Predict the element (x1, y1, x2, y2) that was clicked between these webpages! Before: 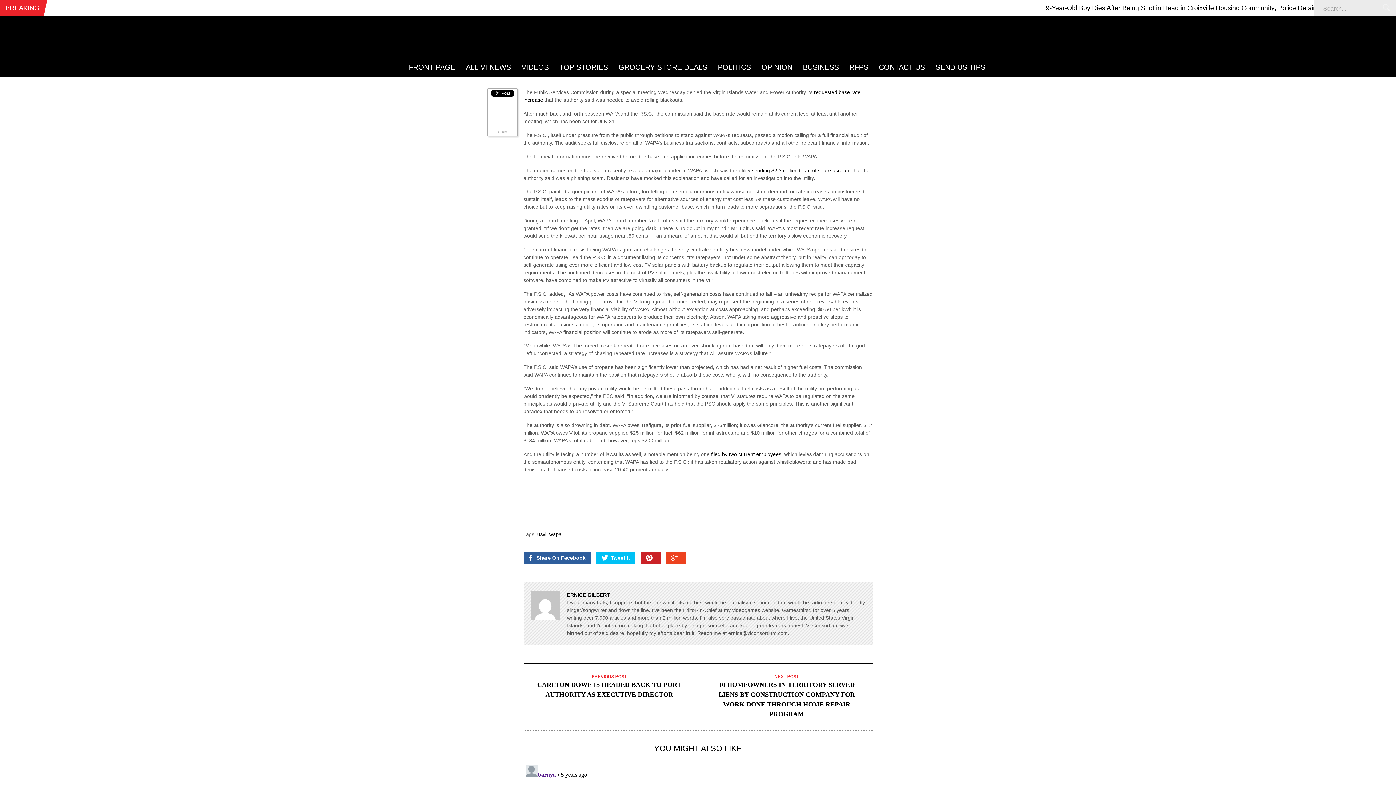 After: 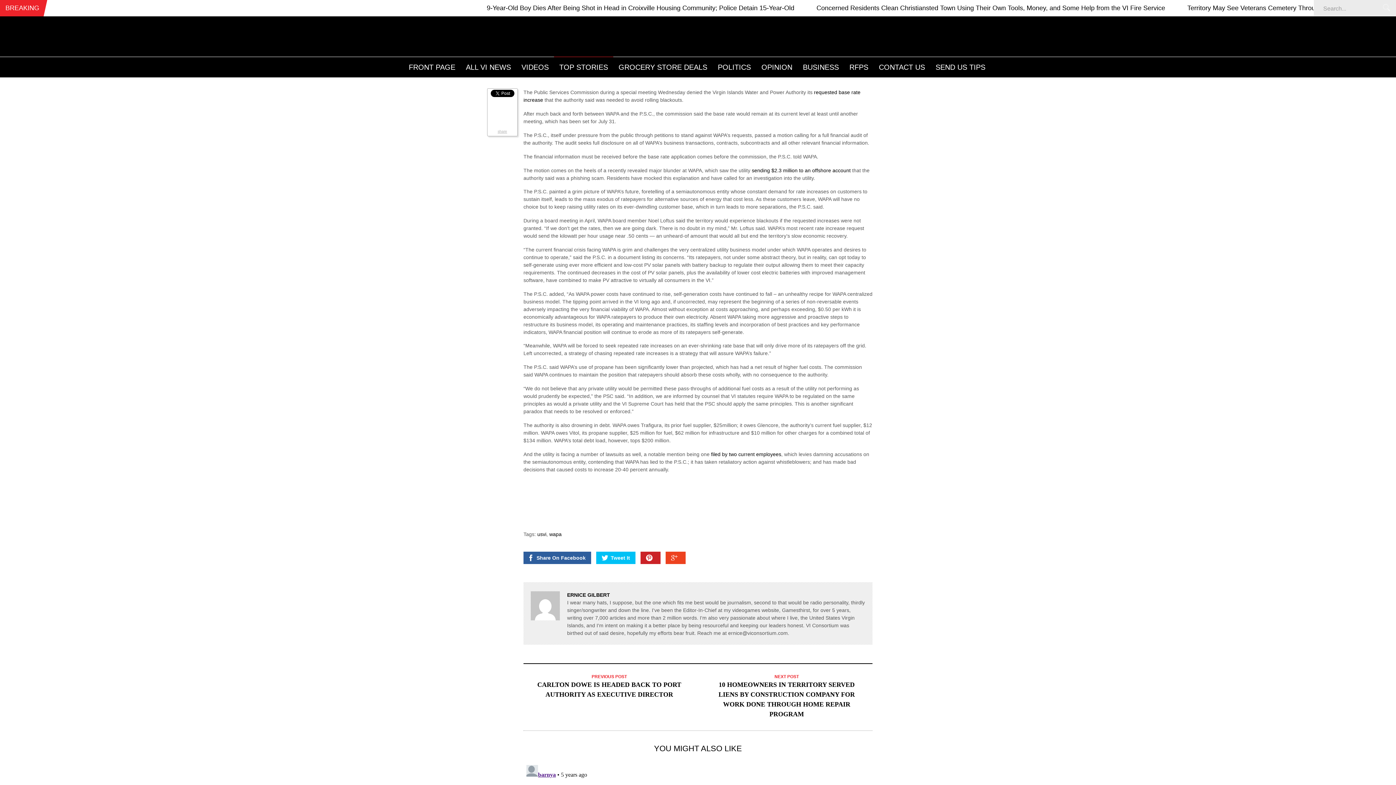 Action: bbox: (497, 129, 507, 133) label: share